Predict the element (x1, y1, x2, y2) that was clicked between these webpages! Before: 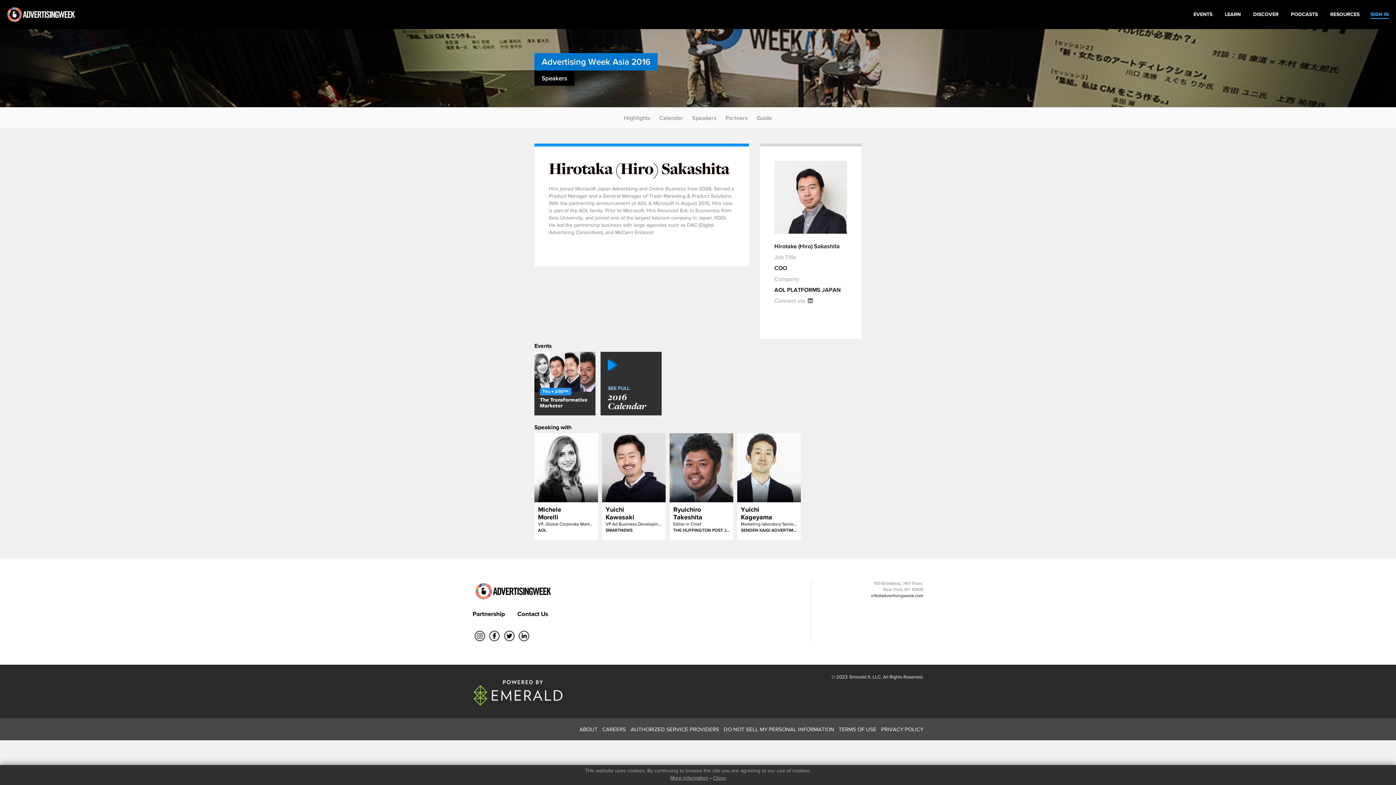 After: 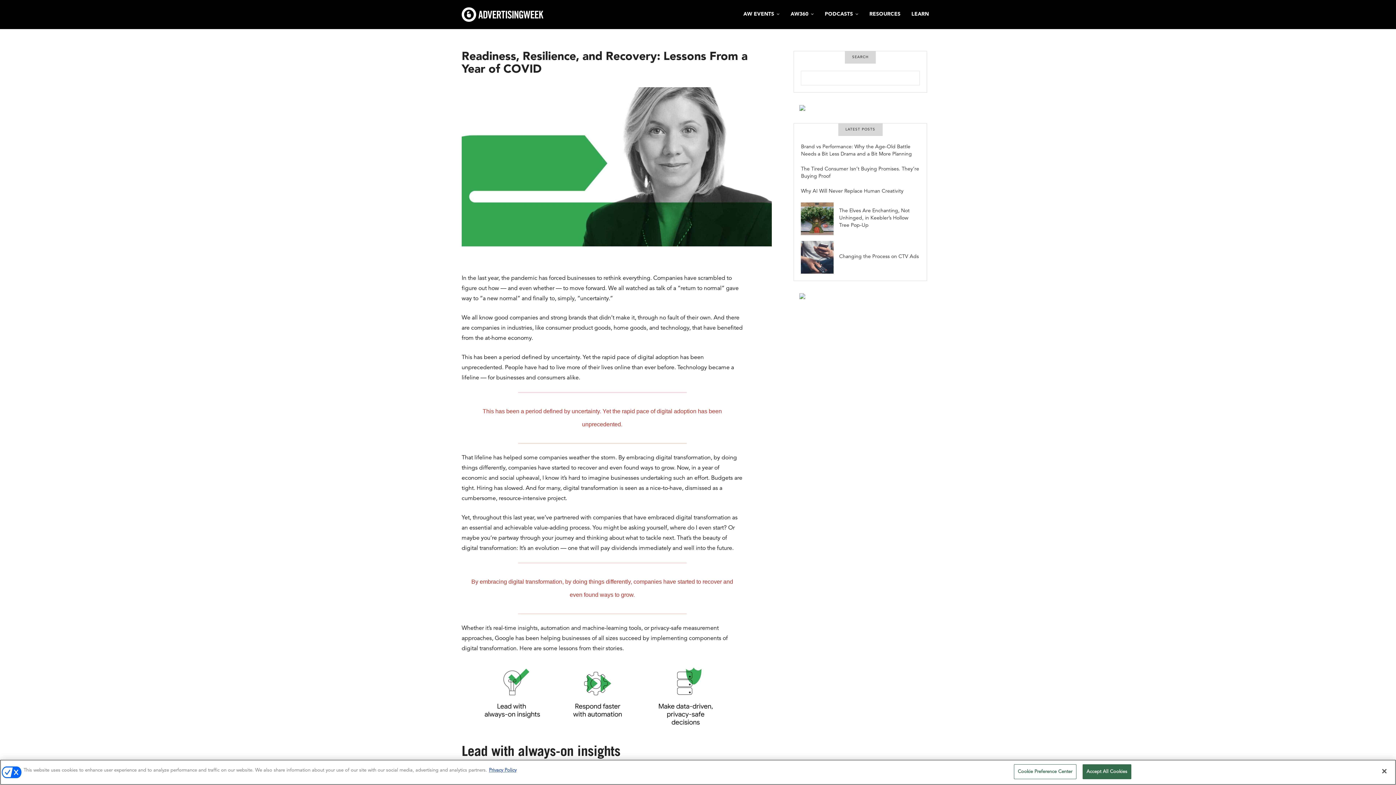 Action: label: DISCOVER bbox: (1253, 10, 1278, 18)